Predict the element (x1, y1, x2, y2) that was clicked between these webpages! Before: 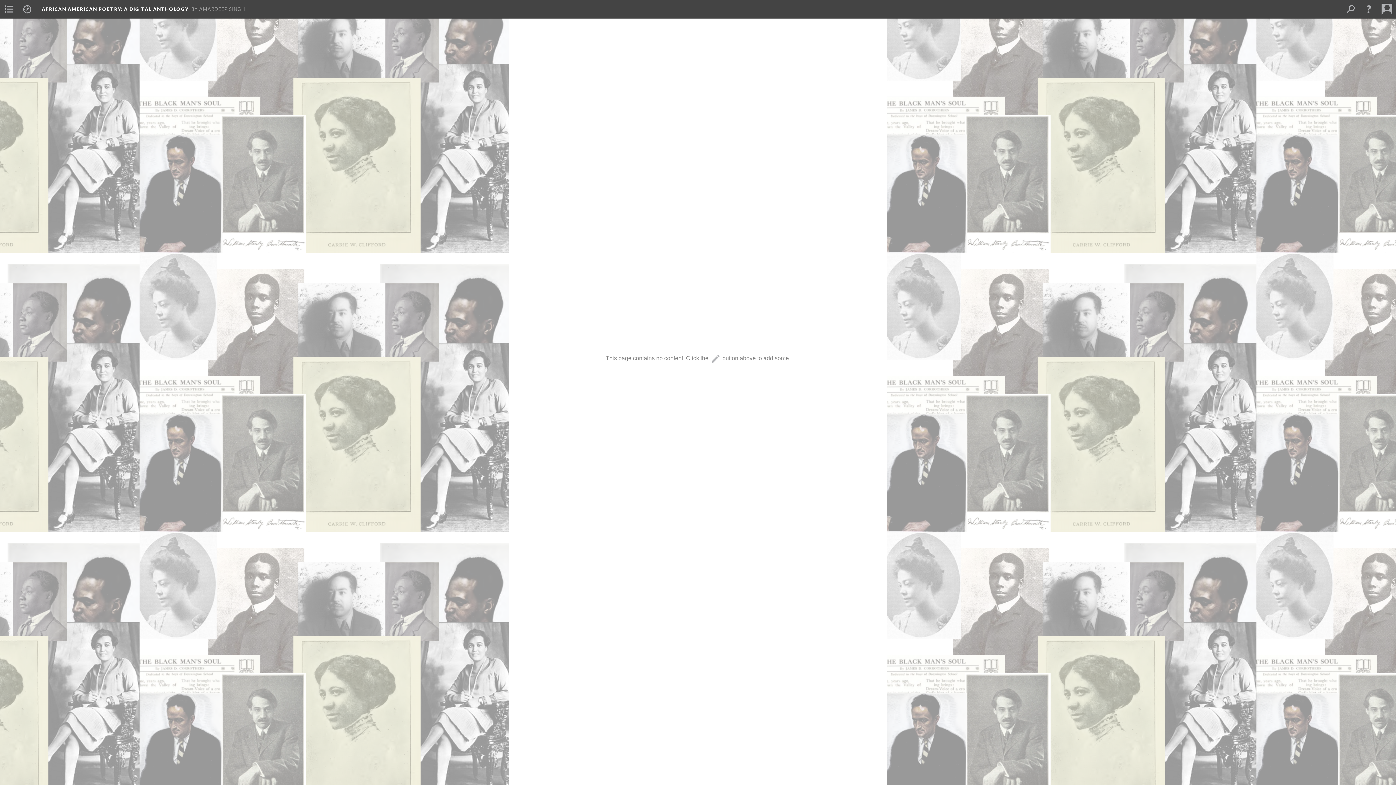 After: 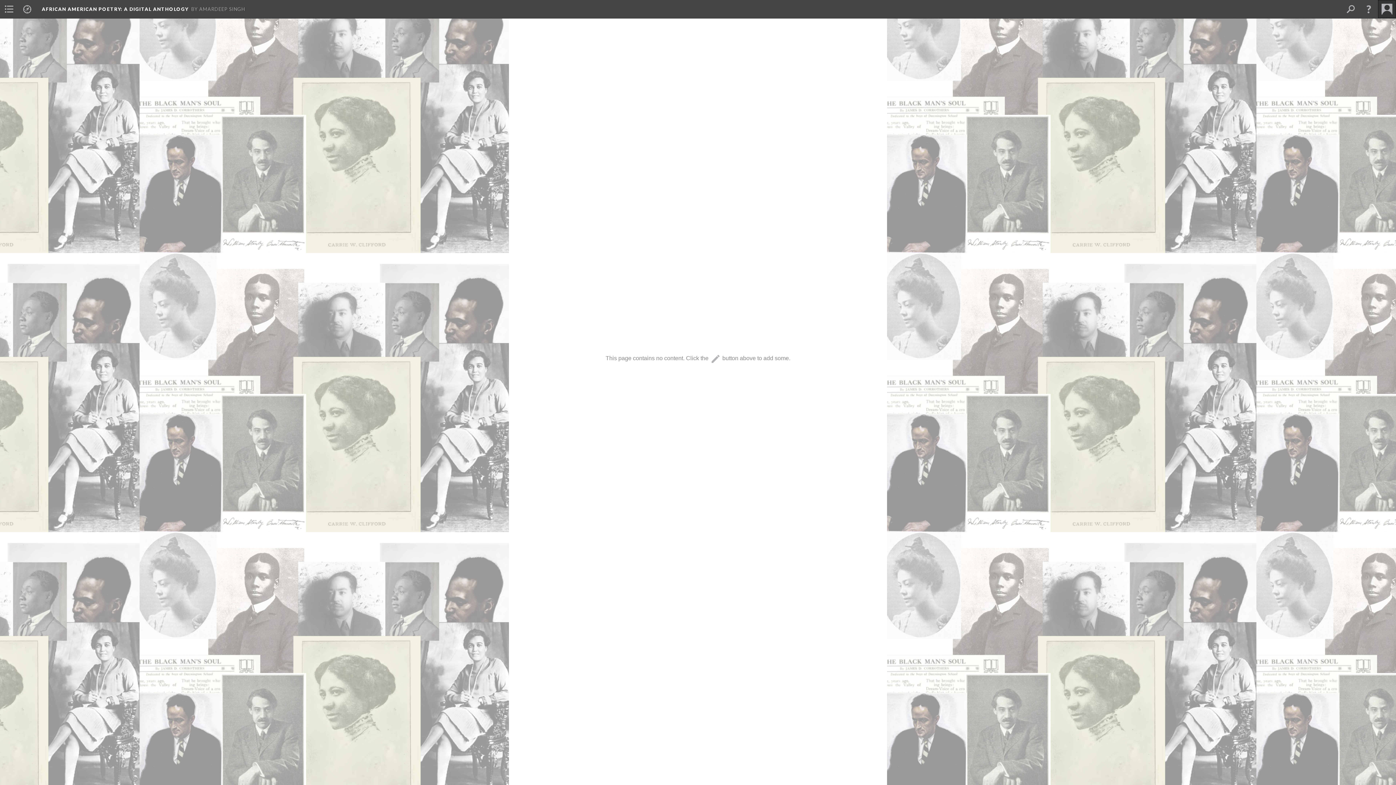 Action: bbox: (1378, 0, 1396, 18)